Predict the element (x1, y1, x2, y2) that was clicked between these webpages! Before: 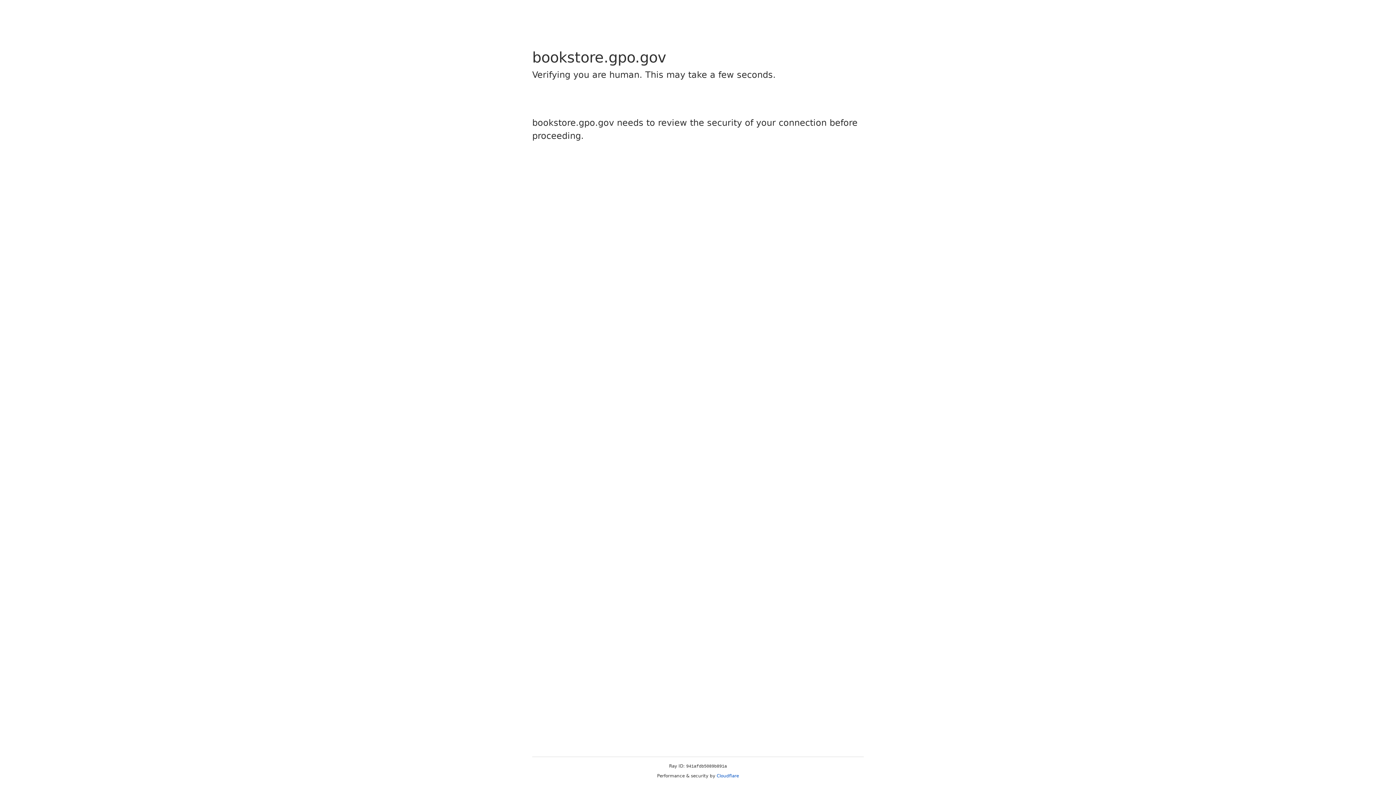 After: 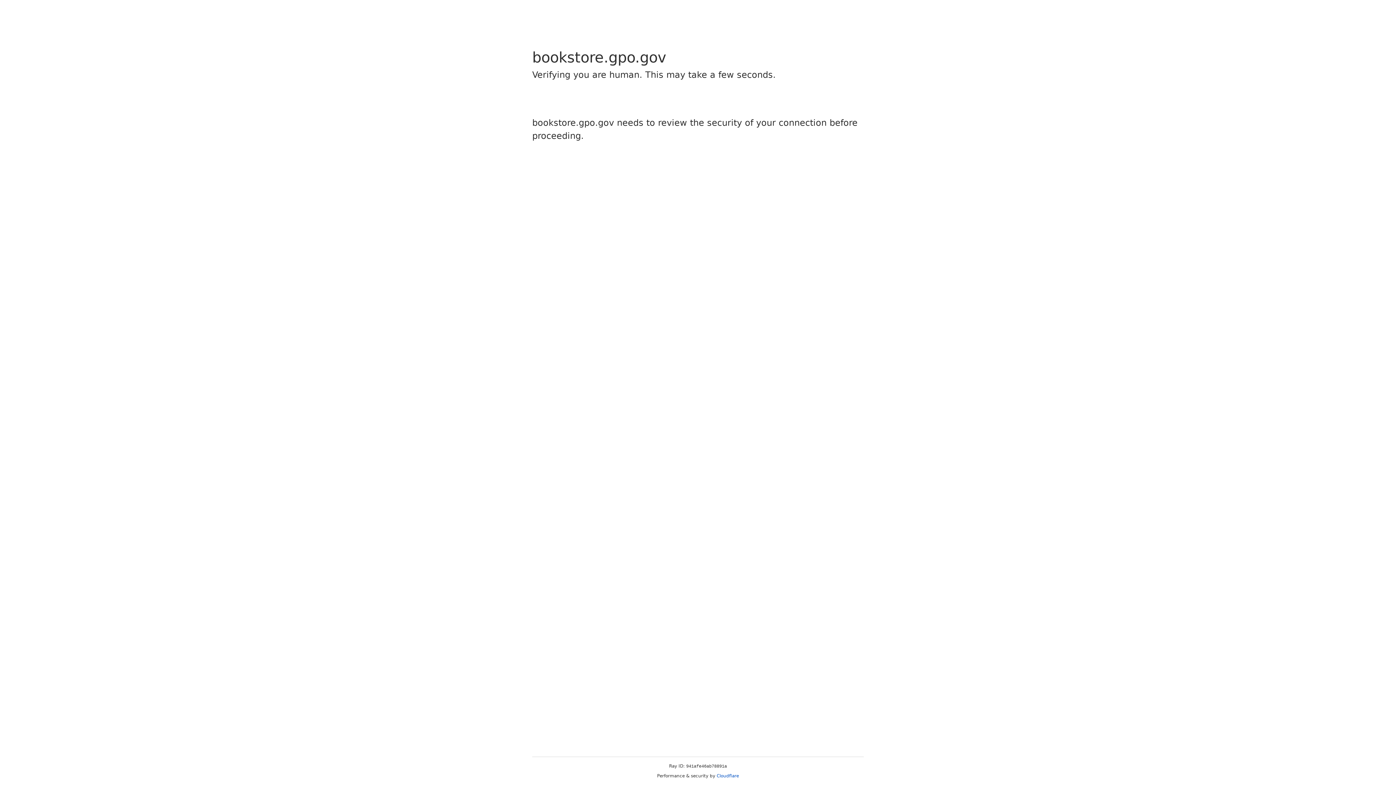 Action: bbox: (716, 773, 739, 778) label: Cloudflare